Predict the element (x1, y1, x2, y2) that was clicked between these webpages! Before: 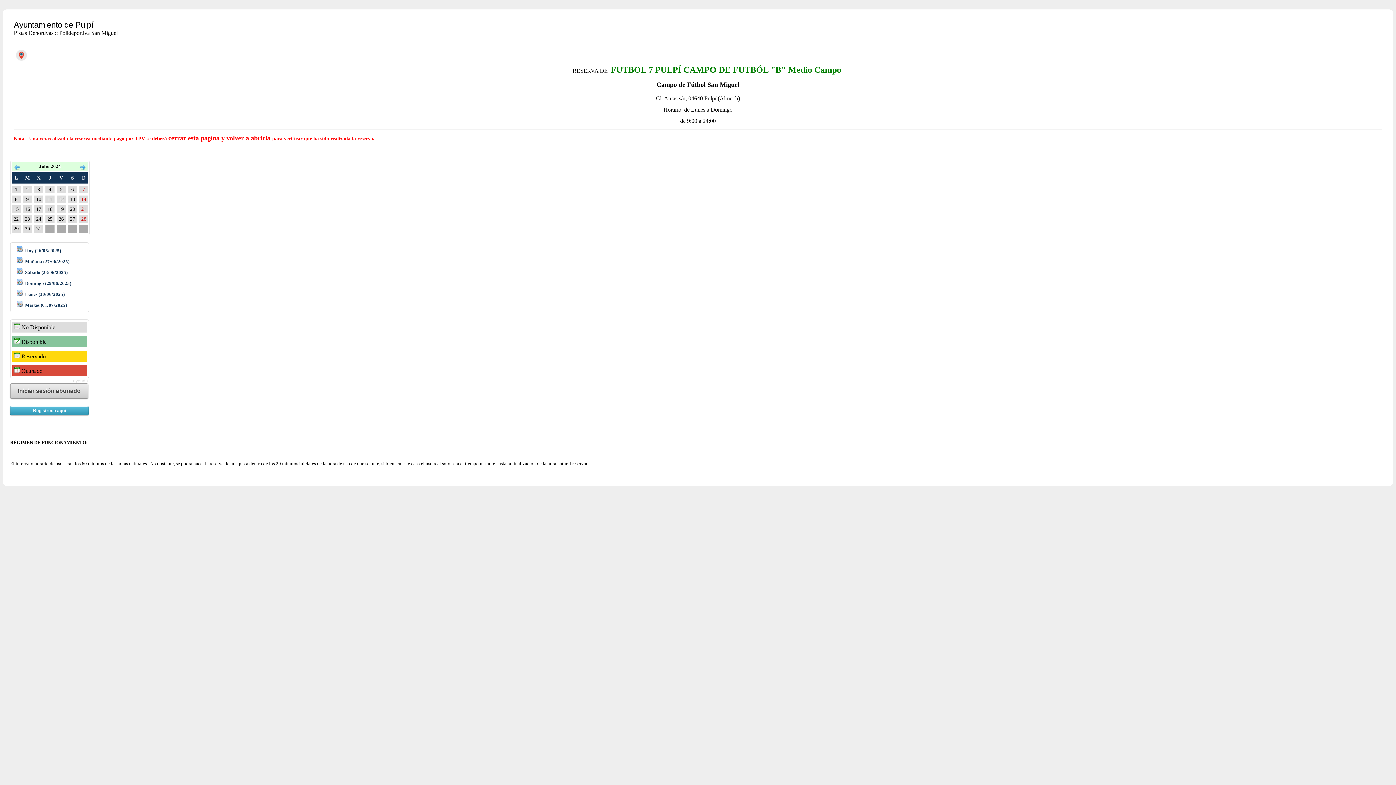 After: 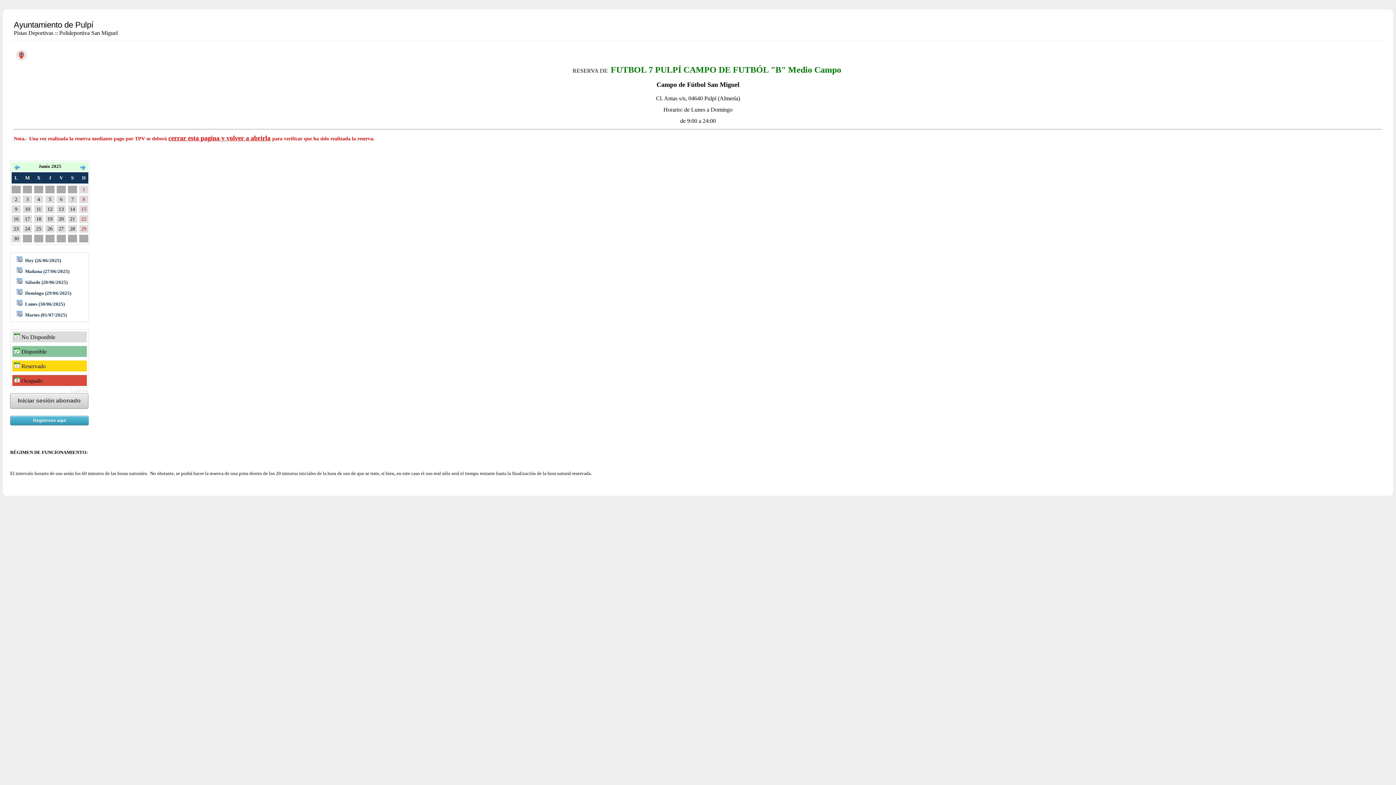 Action: label: Lunes (30/06/2025) bbox: (25, 292, 64, 297)